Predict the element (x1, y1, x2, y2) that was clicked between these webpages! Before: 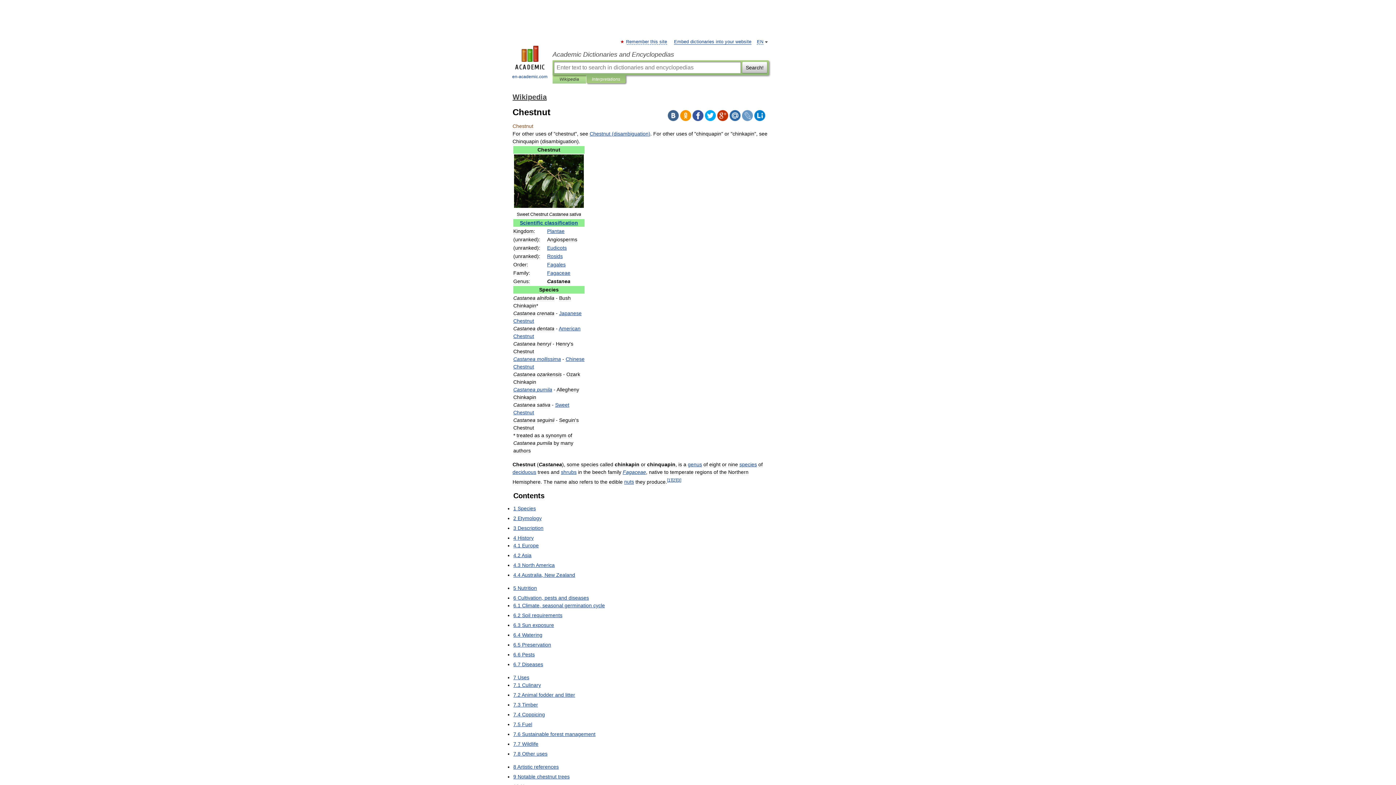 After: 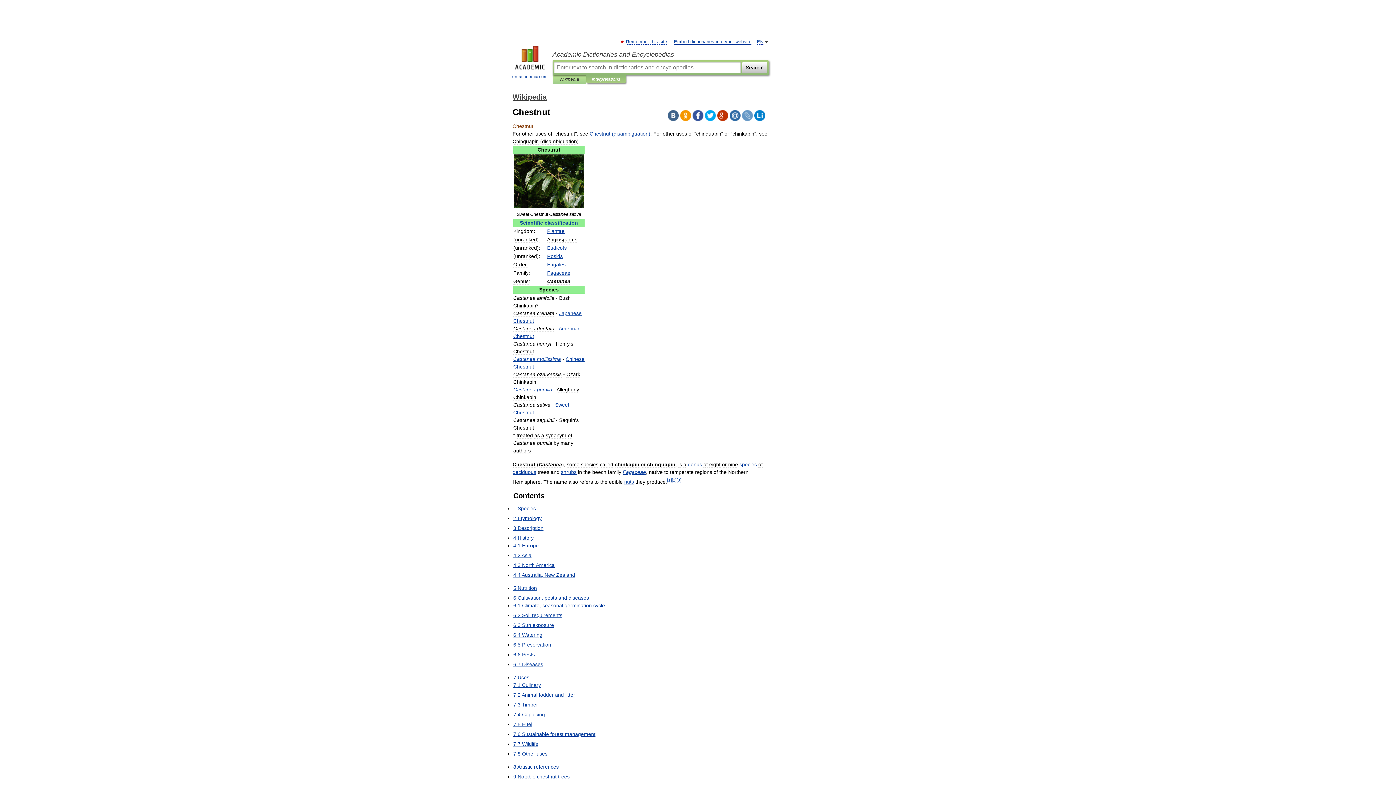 Action: bbox: (717, 110, 728, 121)